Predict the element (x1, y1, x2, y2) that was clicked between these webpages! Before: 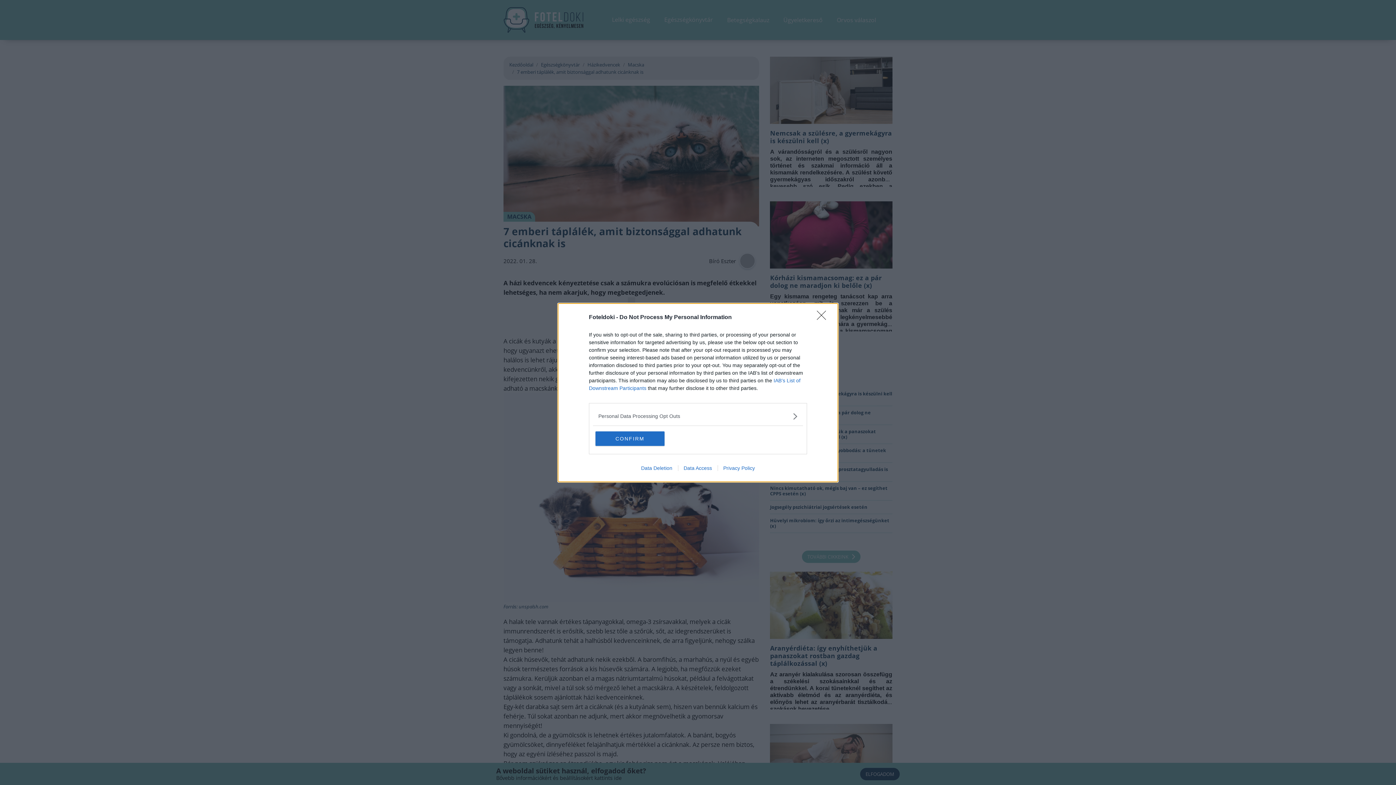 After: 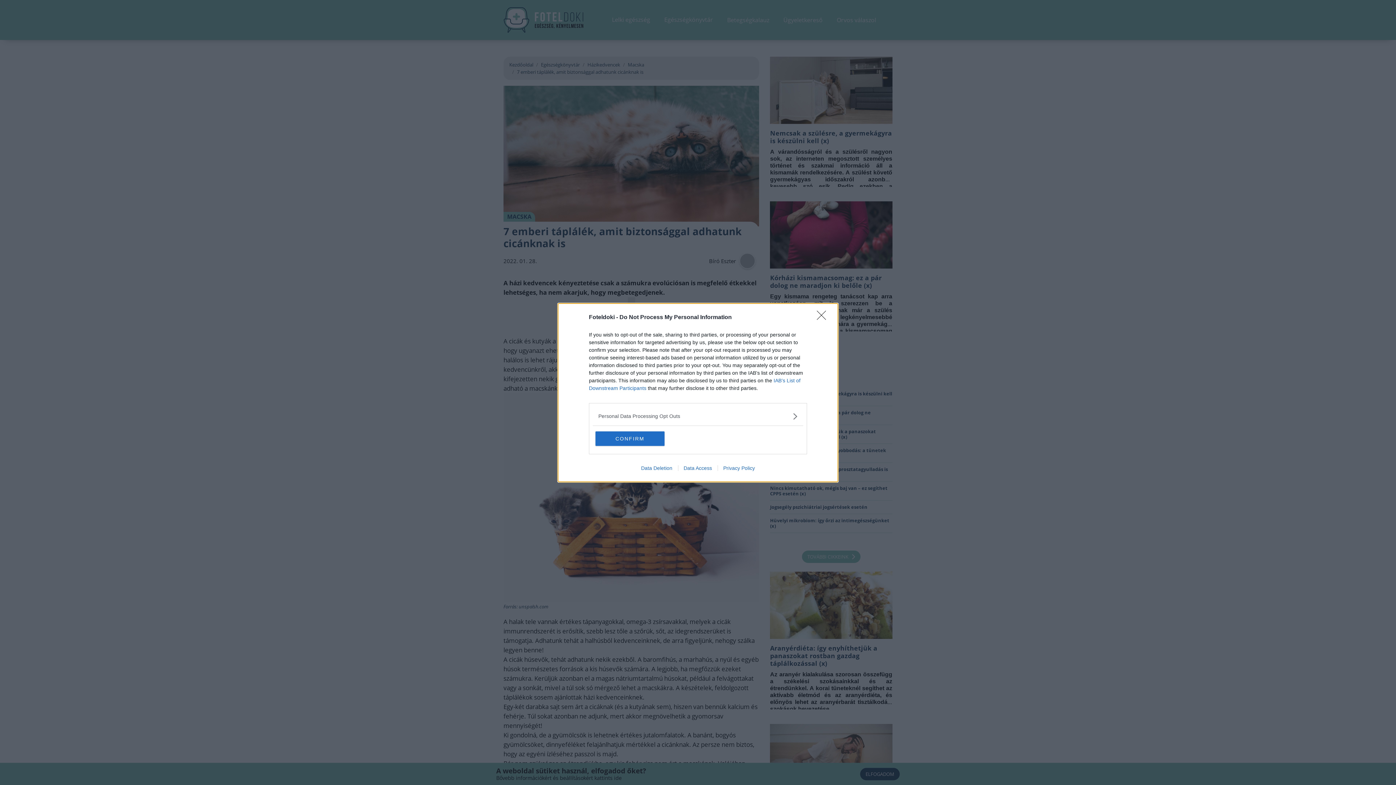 Action: label: Privacy Policy bbox: (717, 465, 760, 471)